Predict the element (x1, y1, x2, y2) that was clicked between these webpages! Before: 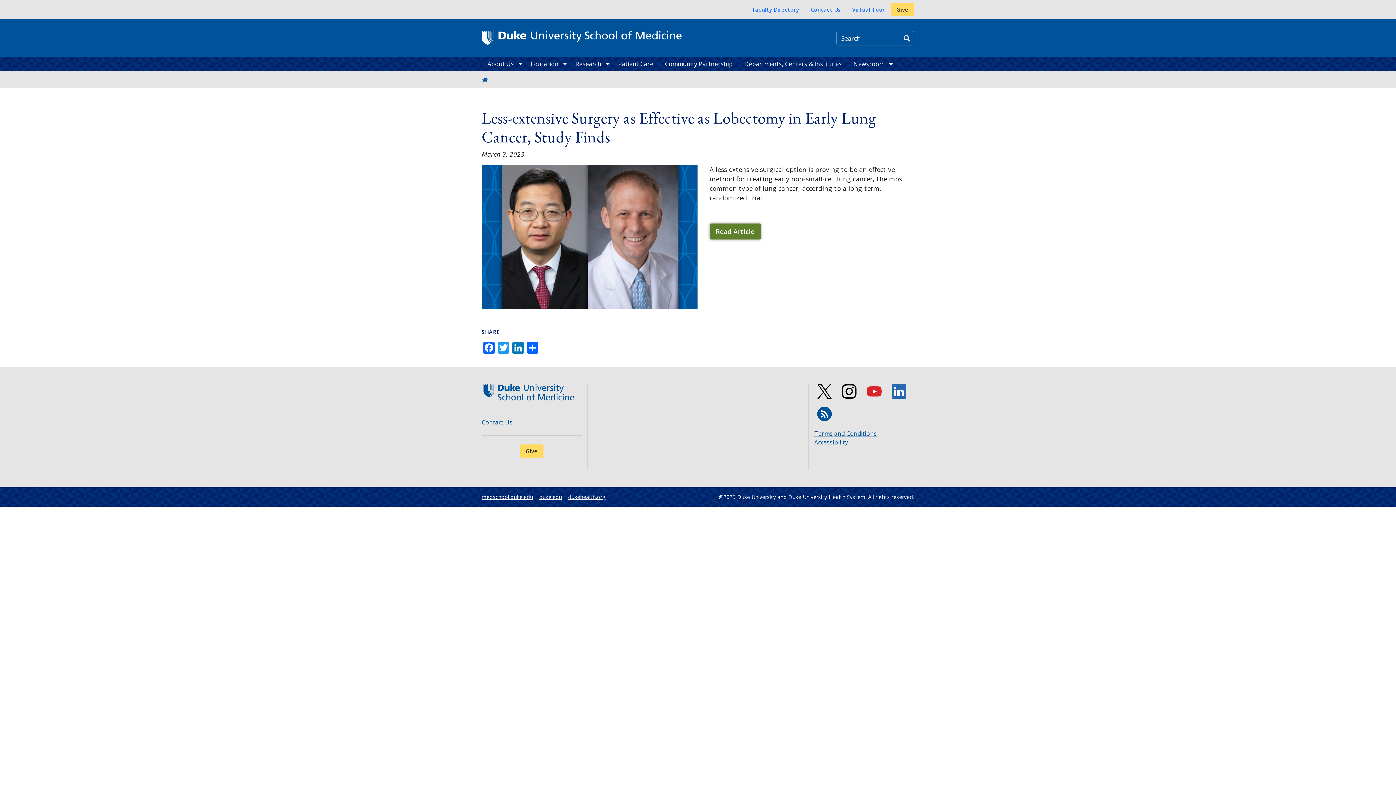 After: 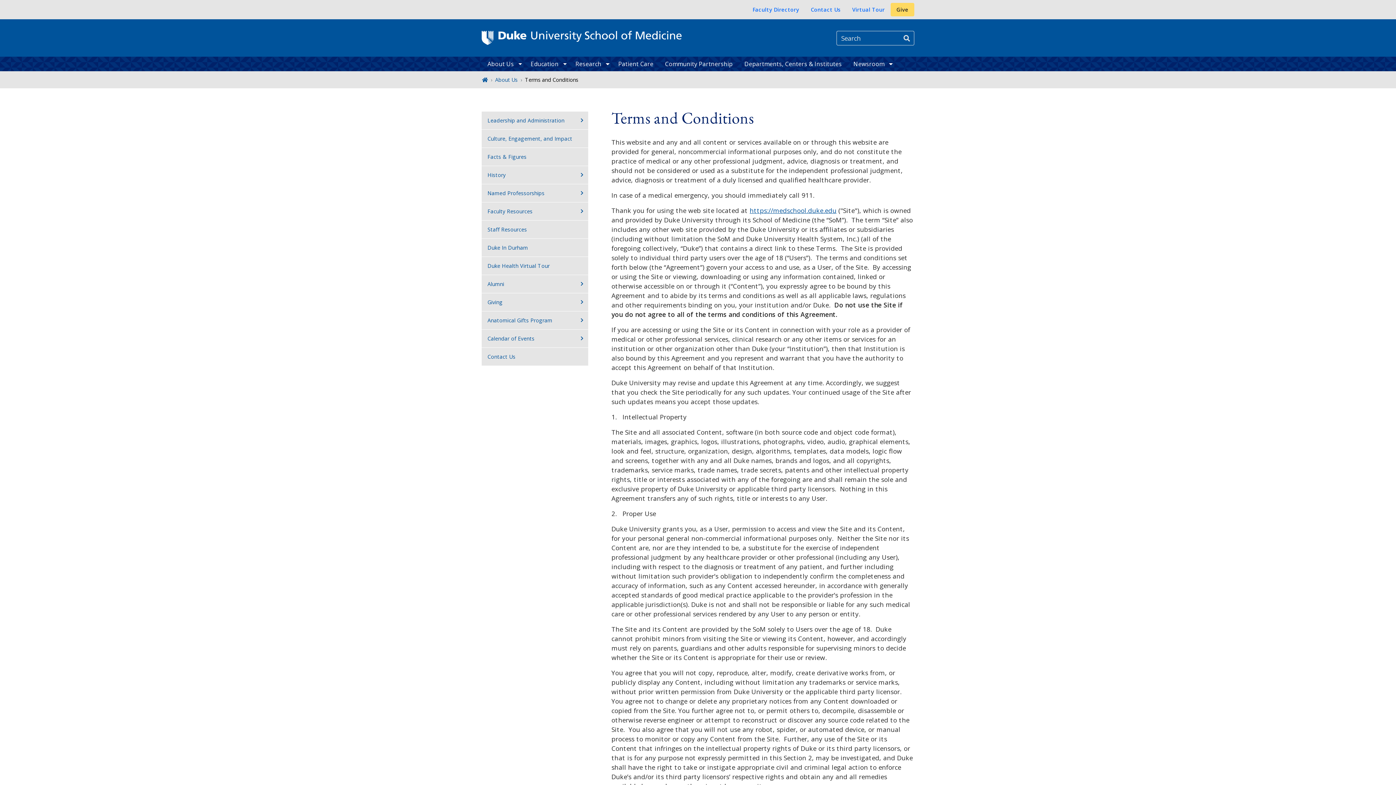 Action: label: Terms and Conditions bbox: (814, 429, 877, 437)